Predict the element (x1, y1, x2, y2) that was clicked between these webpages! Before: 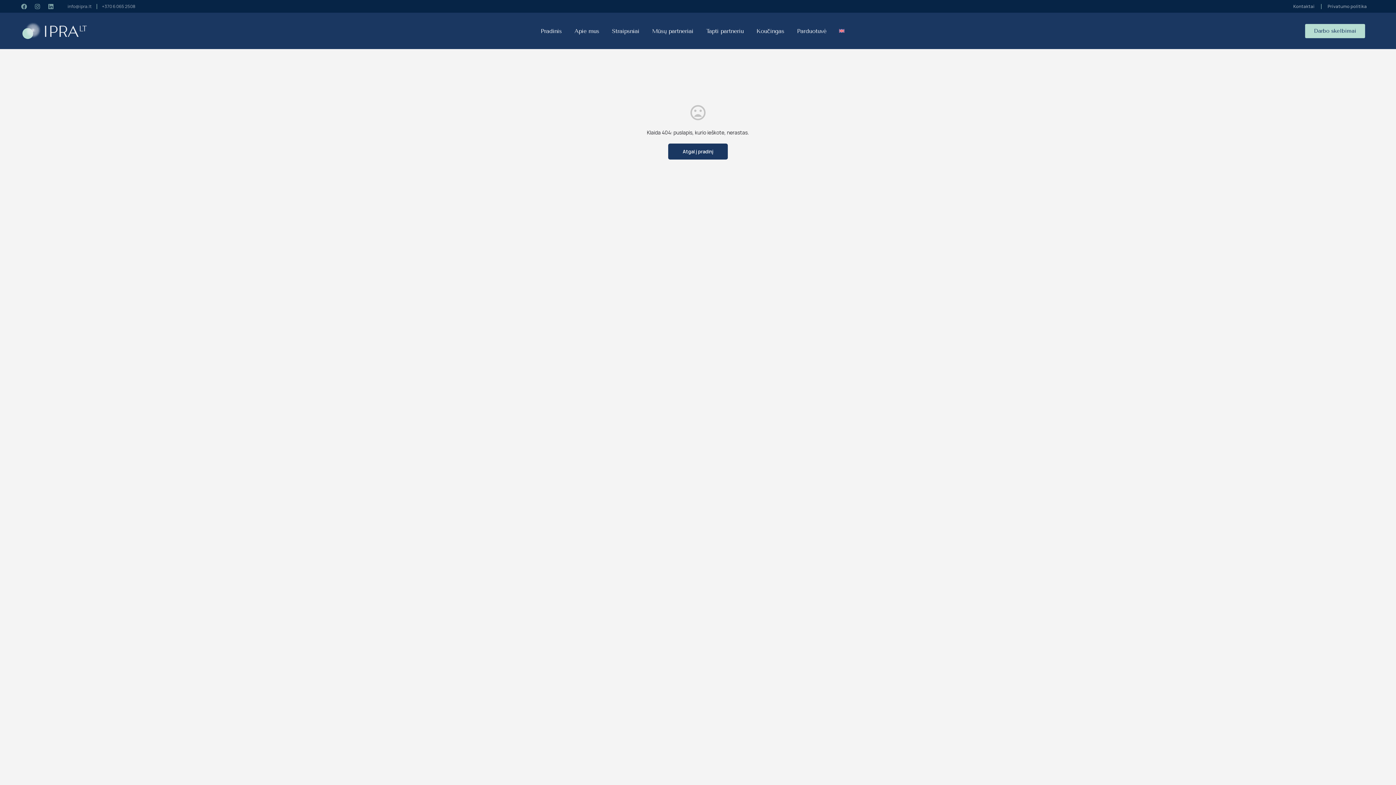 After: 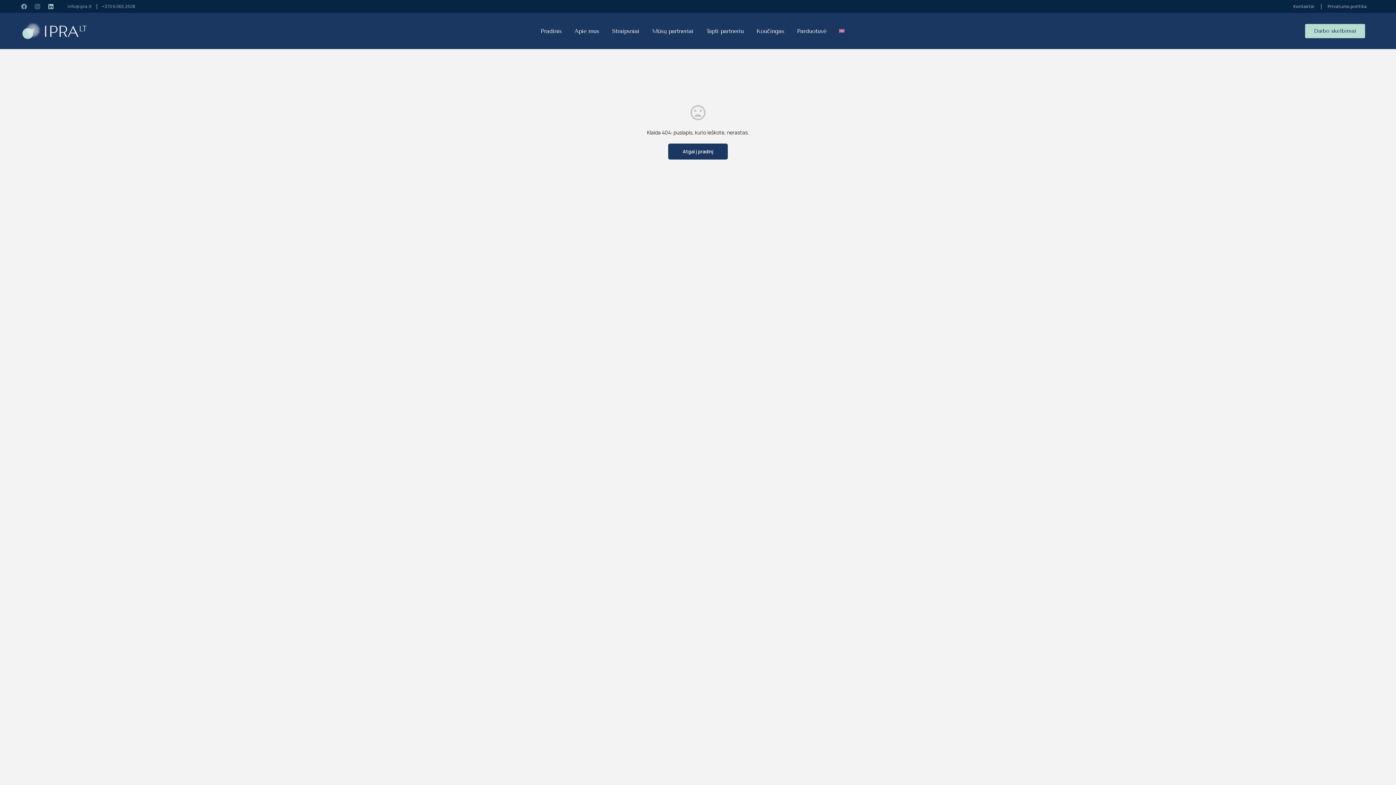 Action: bbox: (45, 0, 56, 12) label: Linkedin